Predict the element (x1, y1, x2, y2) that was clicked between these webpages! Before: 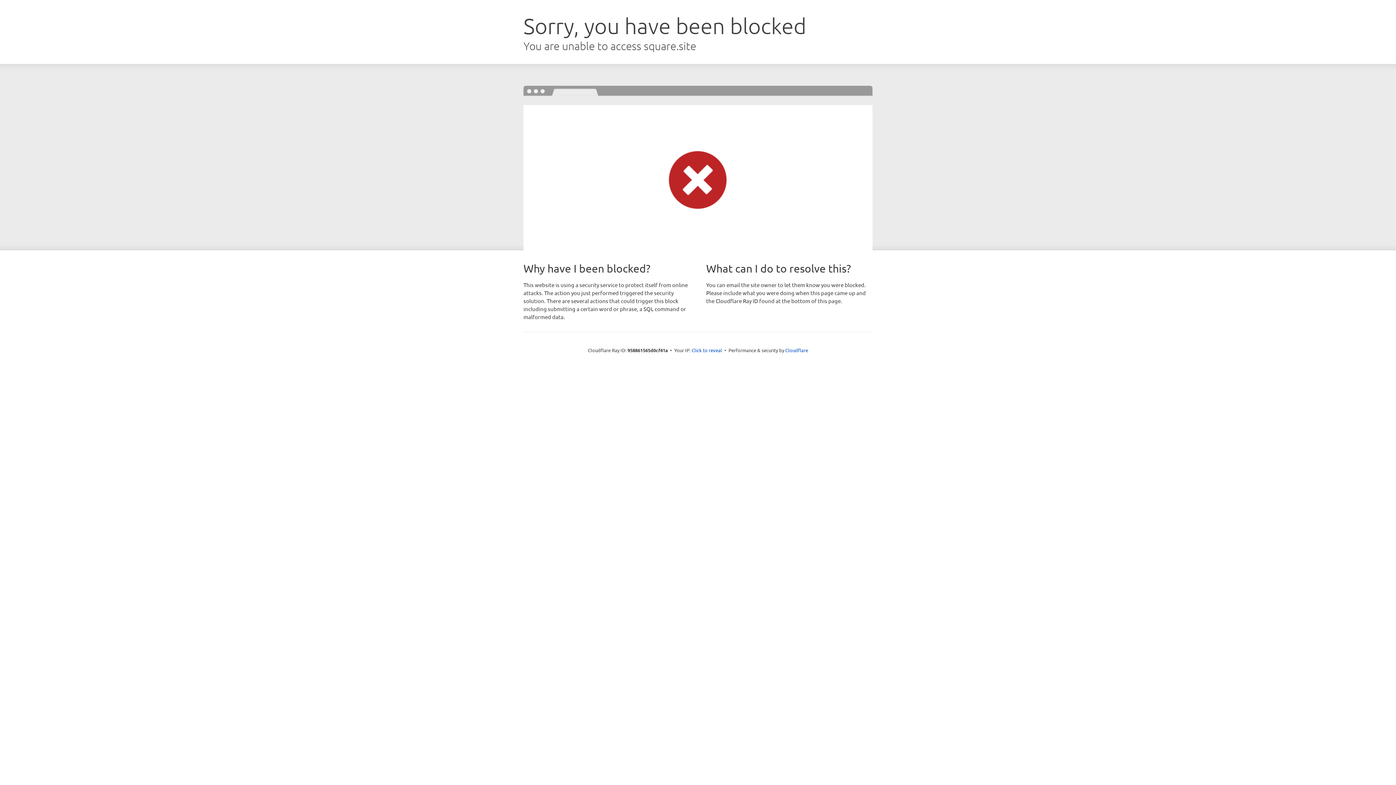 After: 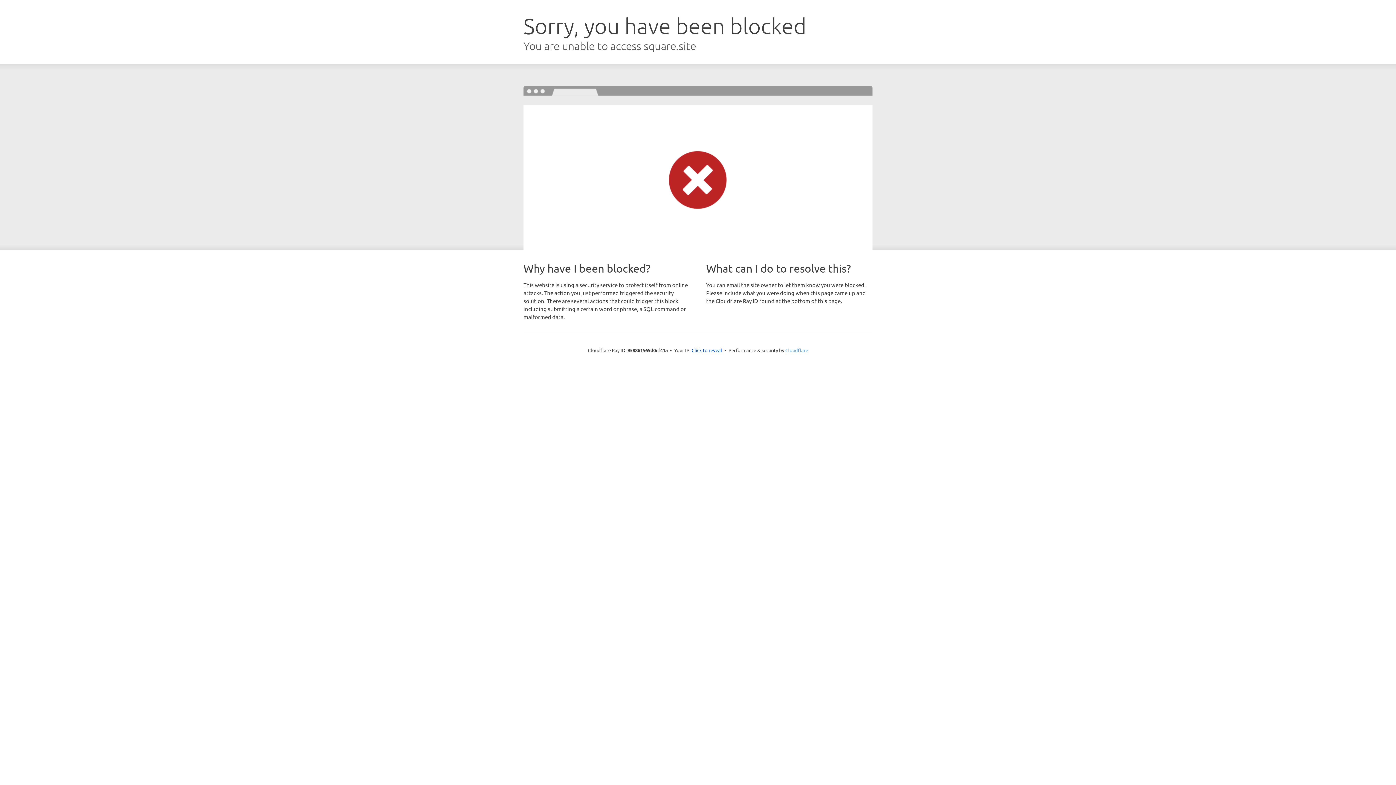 Action: bbox: (785, 347, 808, 353) label: Cloudflare